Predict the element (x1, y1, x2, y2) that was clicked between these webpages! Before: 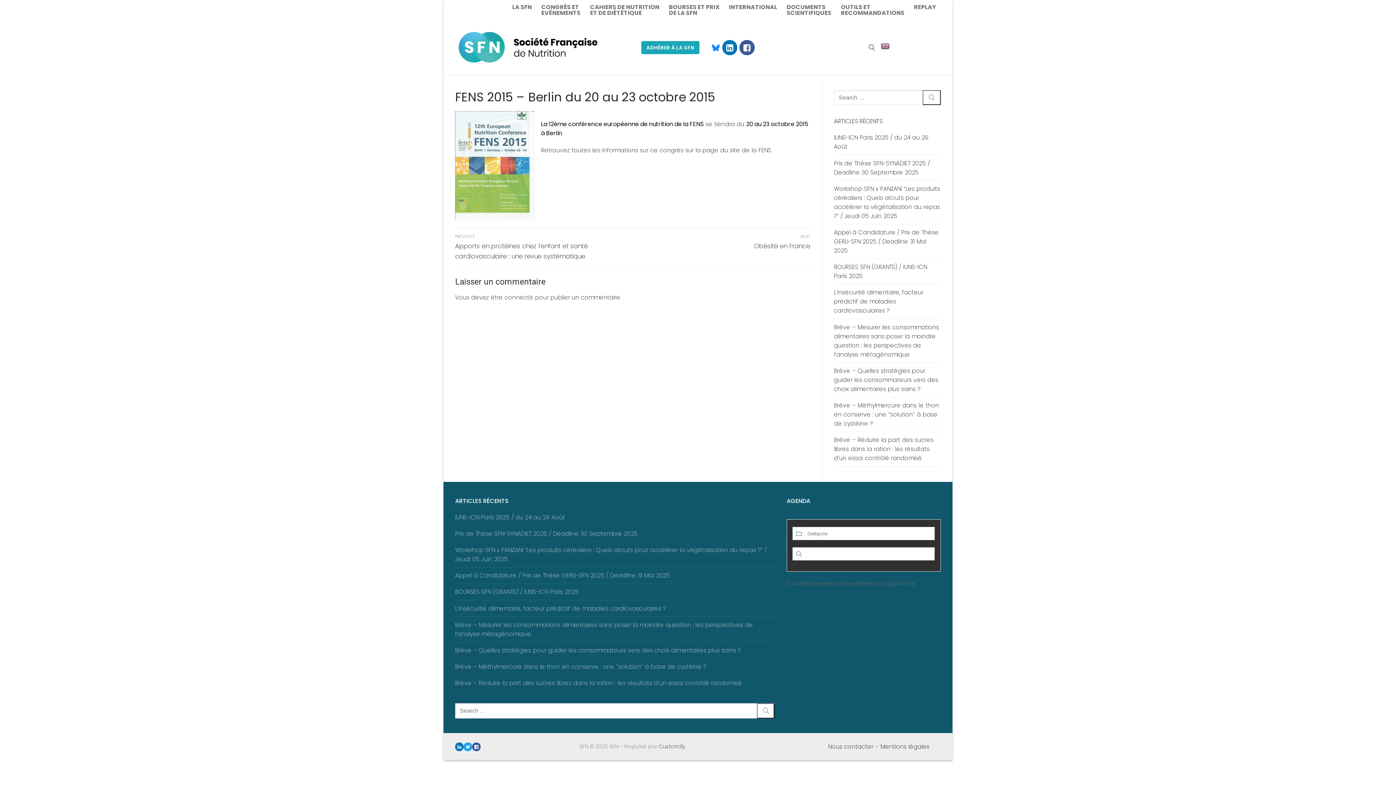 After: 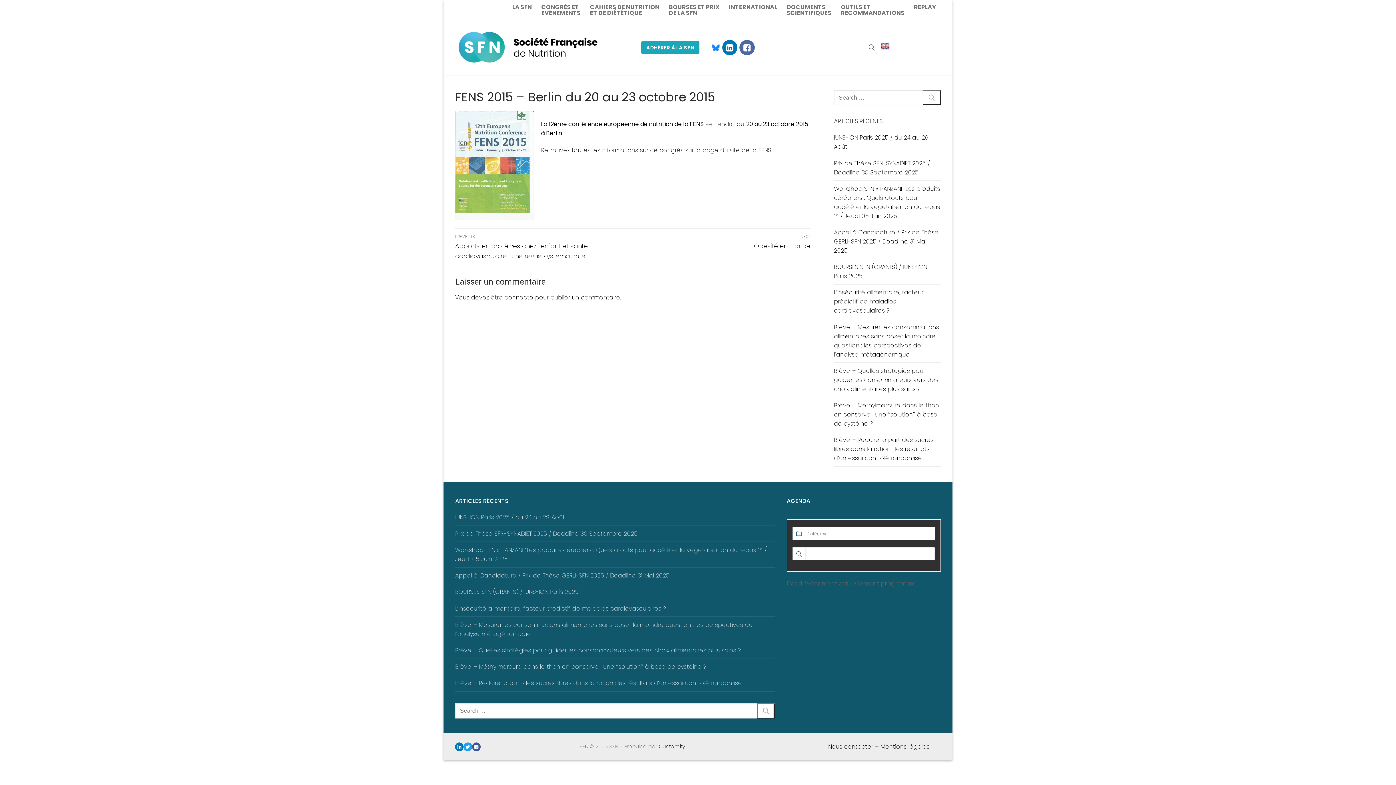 Action: label: Facebook bbox: (739, 40, 754, 55)